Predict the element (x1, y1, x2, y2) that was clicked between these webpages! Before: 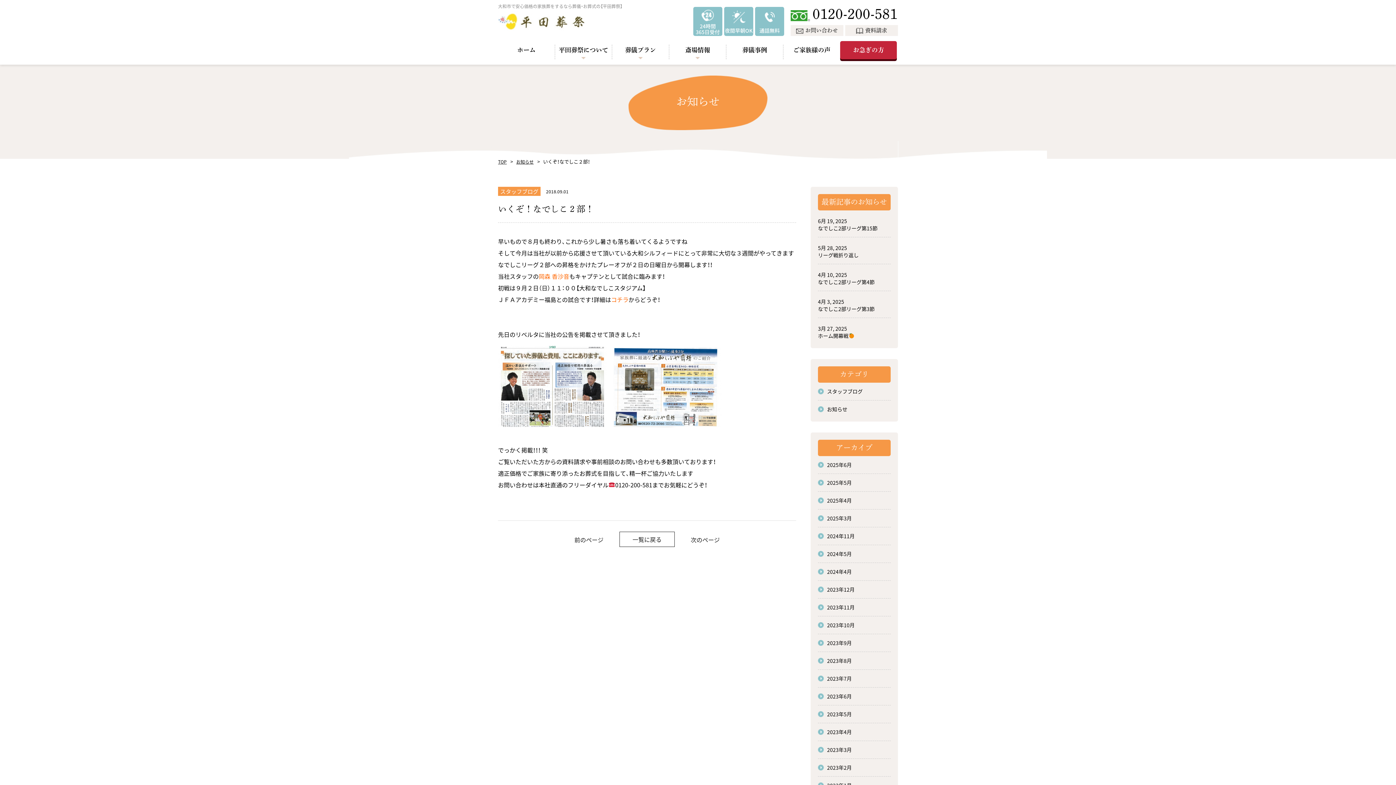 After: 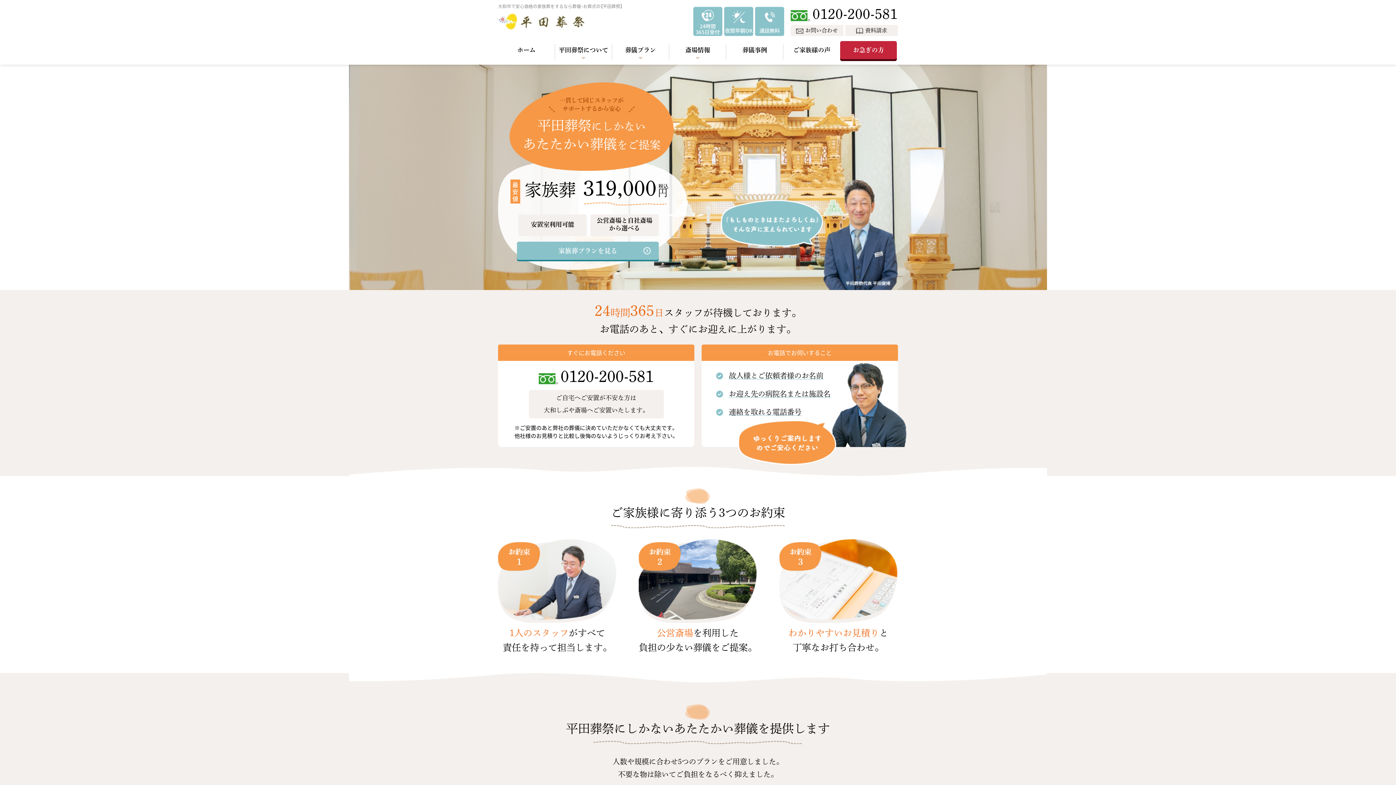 Action: bbox: (498, 23, 586, 32)